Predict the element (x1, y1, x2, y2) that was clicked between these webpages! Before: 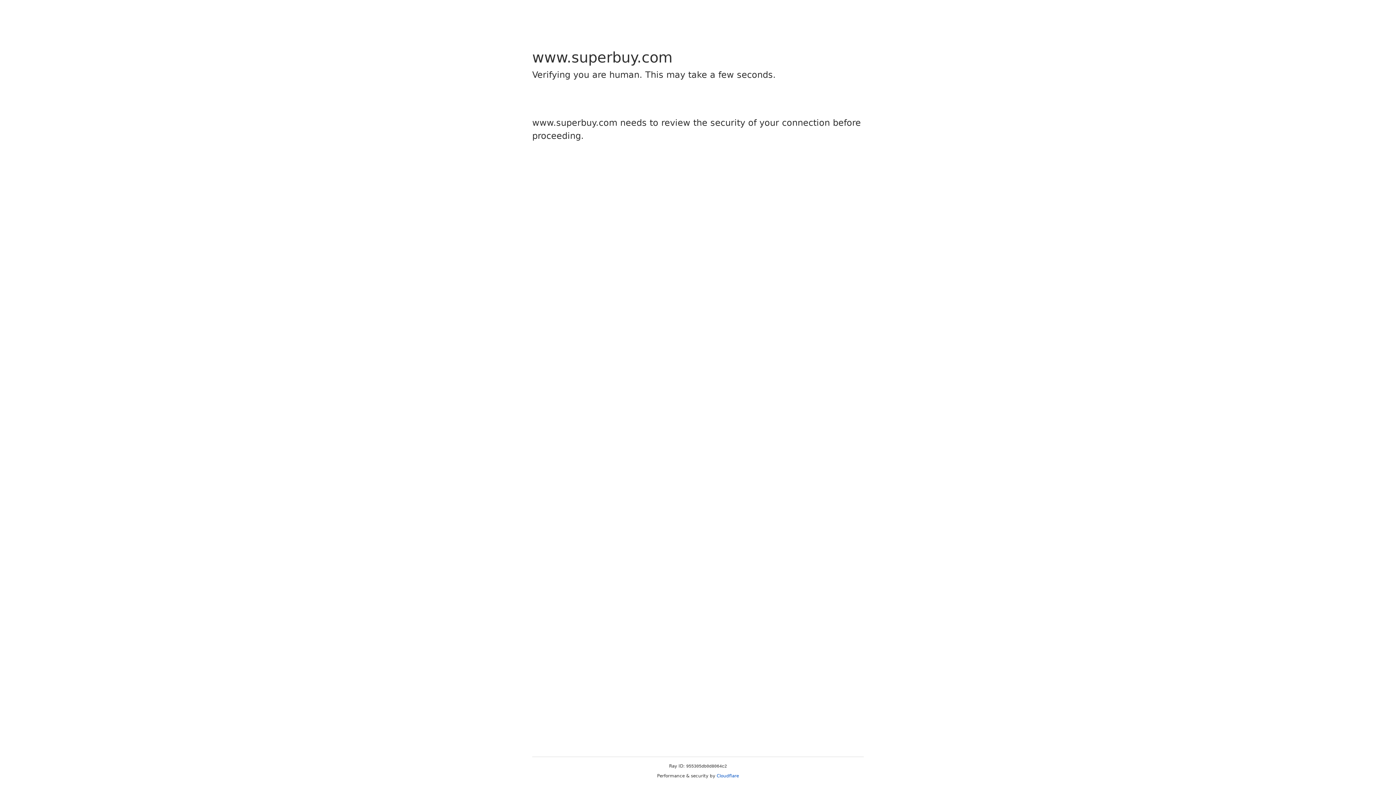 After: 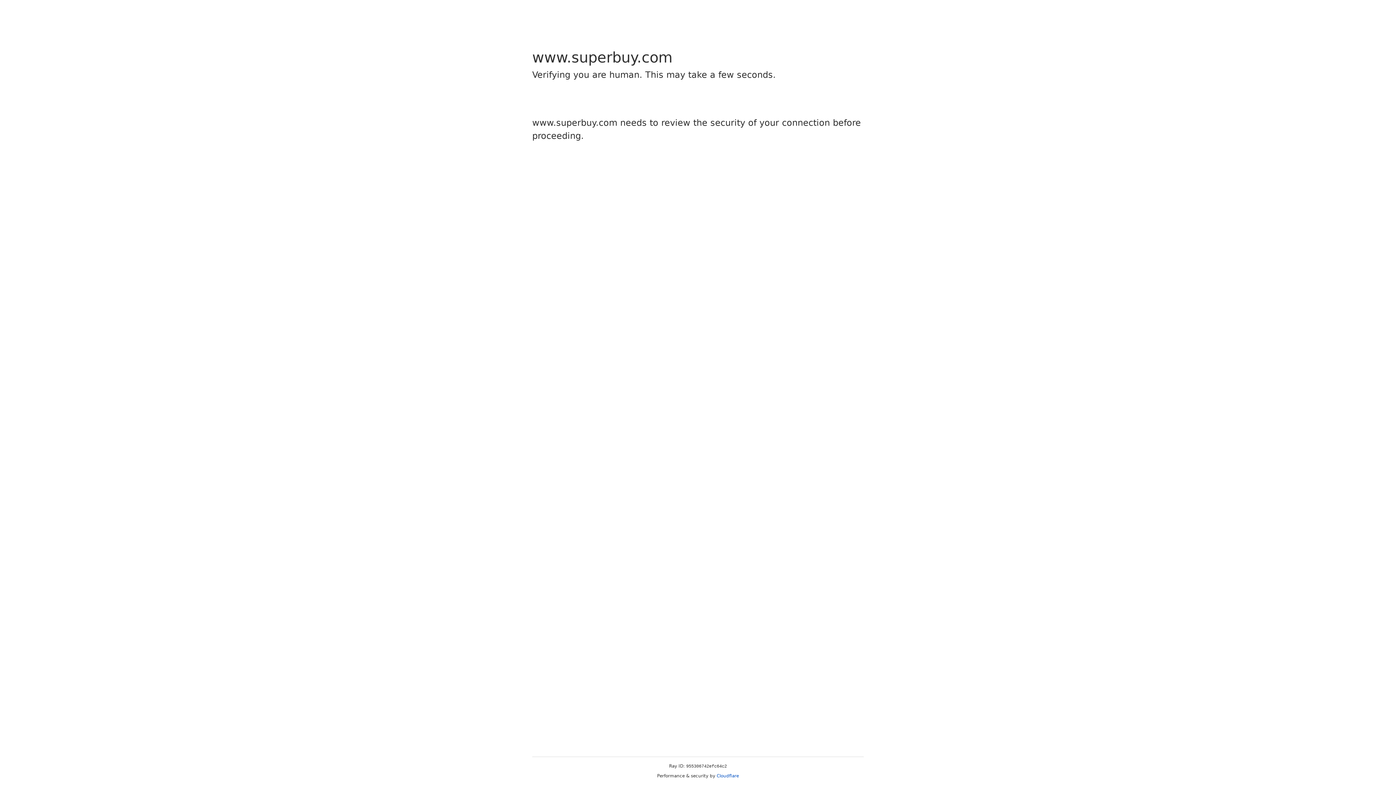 Action: label: Cloudflare bbox: (716, 773, 739, 778)